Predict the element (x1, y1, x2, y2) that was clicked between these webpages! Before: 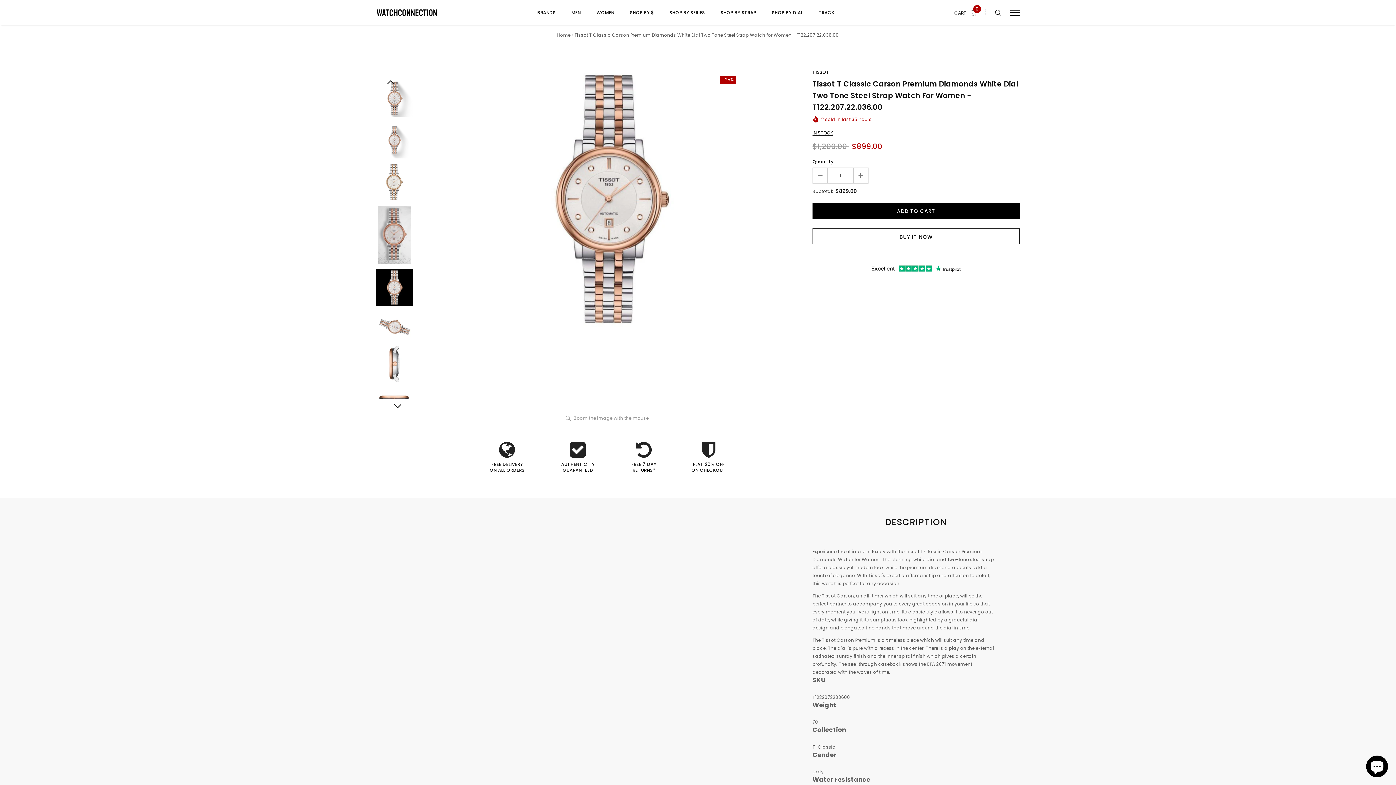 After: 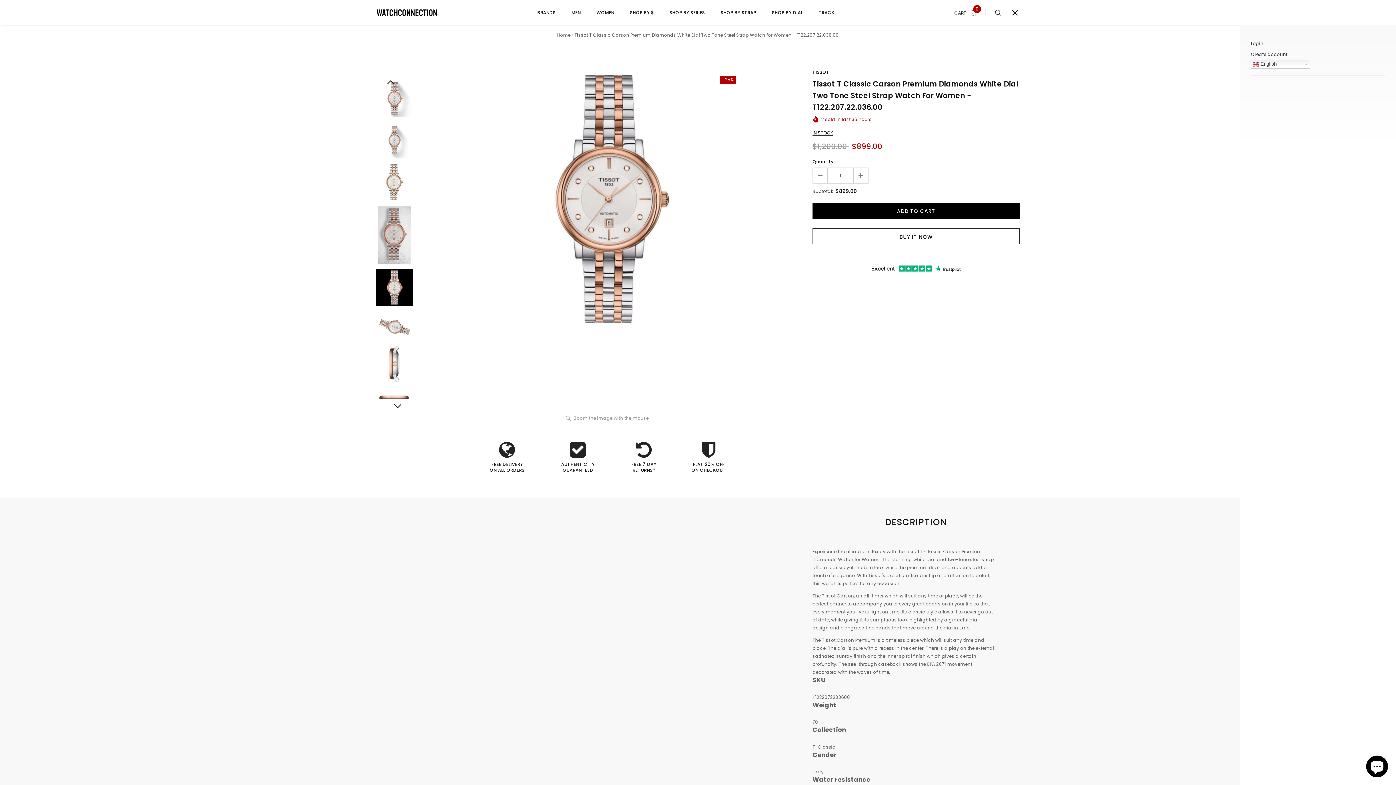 Action: bbox: (1010, 9, 1020, 15)